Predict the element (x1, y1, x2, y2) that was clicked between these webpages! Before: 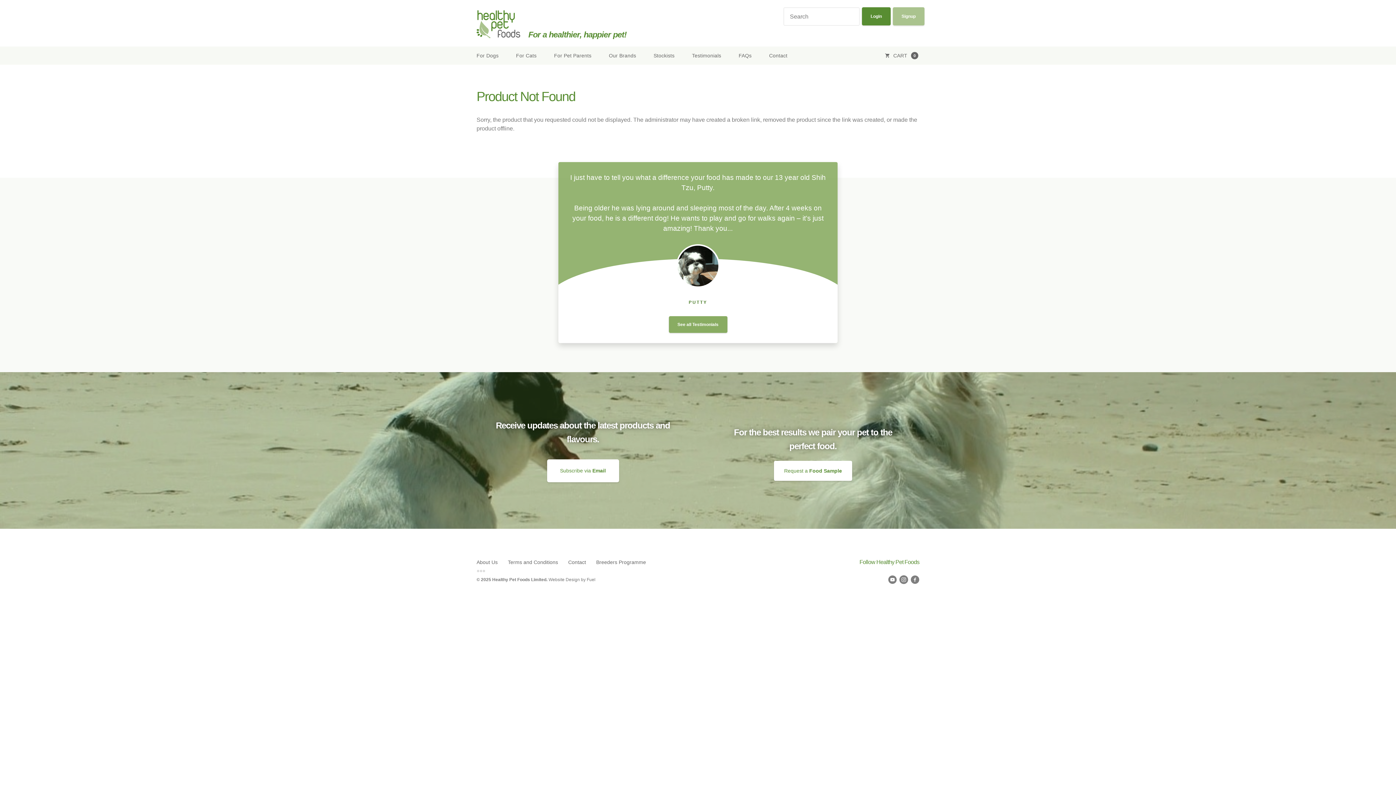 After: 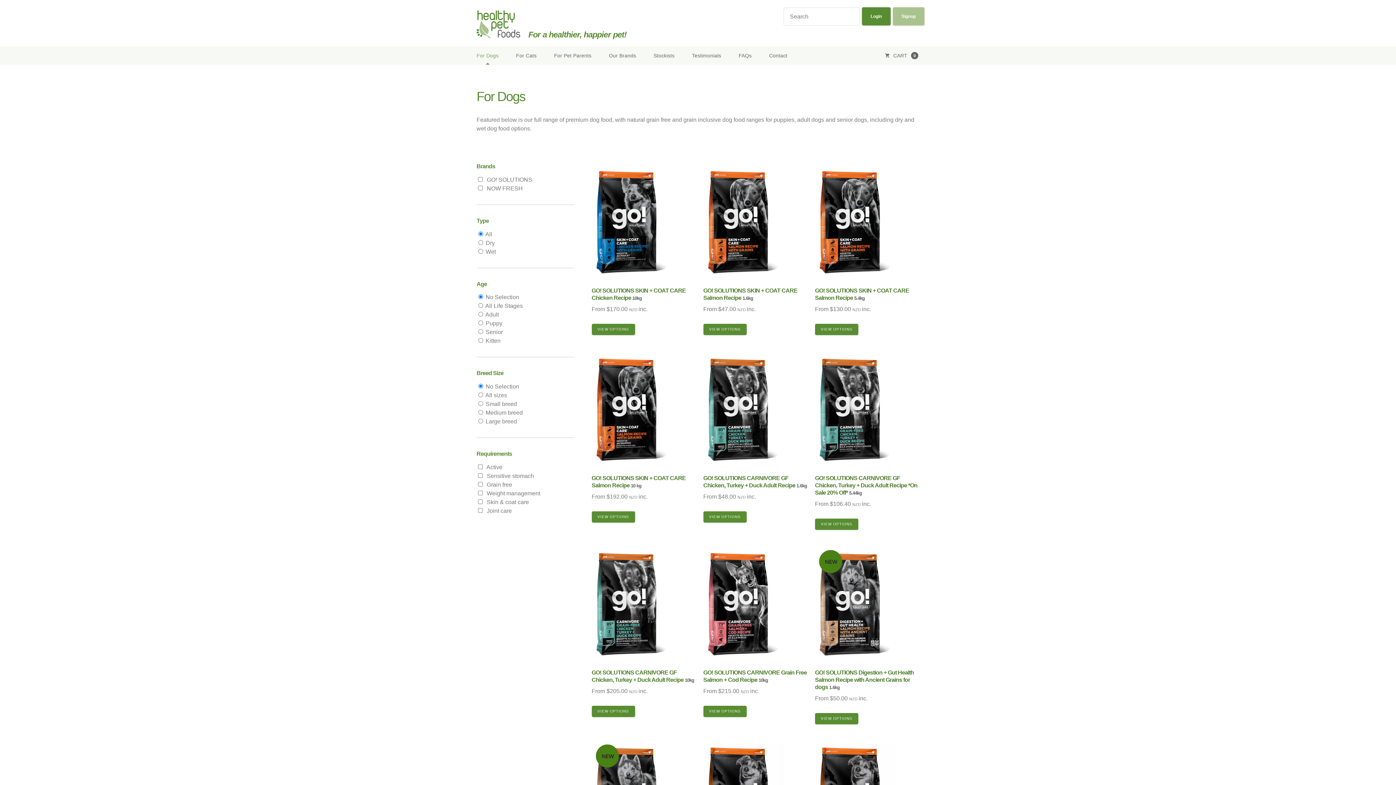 Action: label: For Dogs bbox: (470, 46, 504, 64)